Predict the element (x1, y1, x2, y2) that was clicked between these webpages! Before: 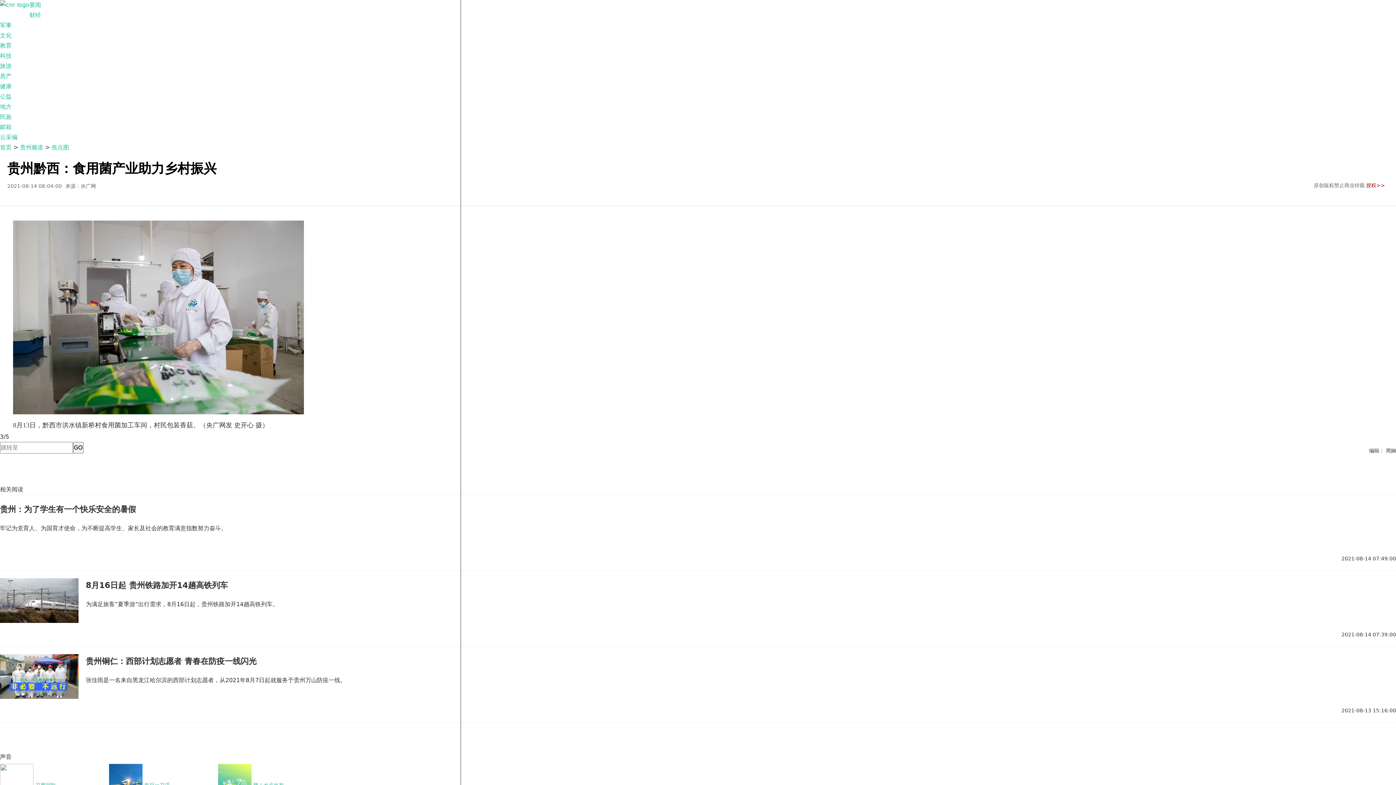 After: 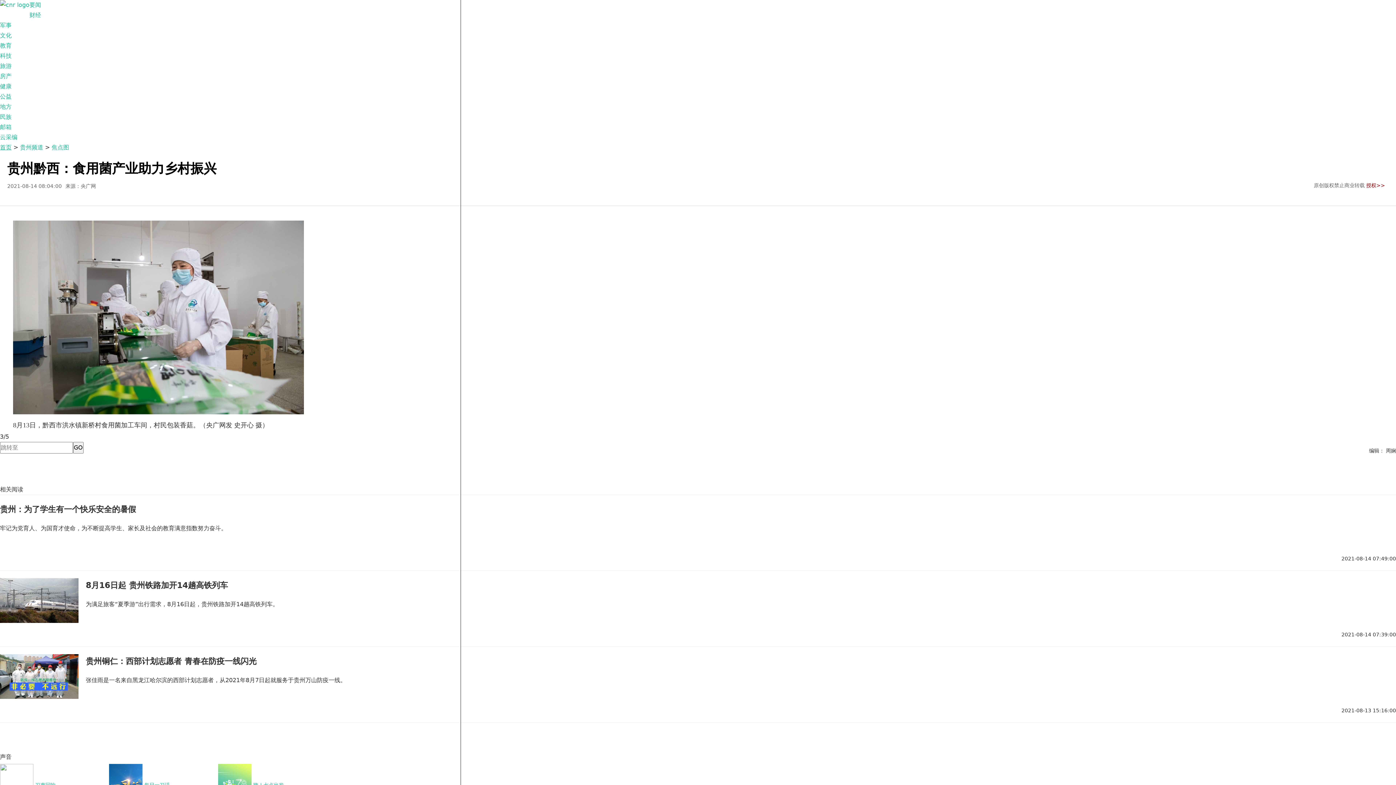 Action: label: 首页 bbox: (0, 144, 11, 150)